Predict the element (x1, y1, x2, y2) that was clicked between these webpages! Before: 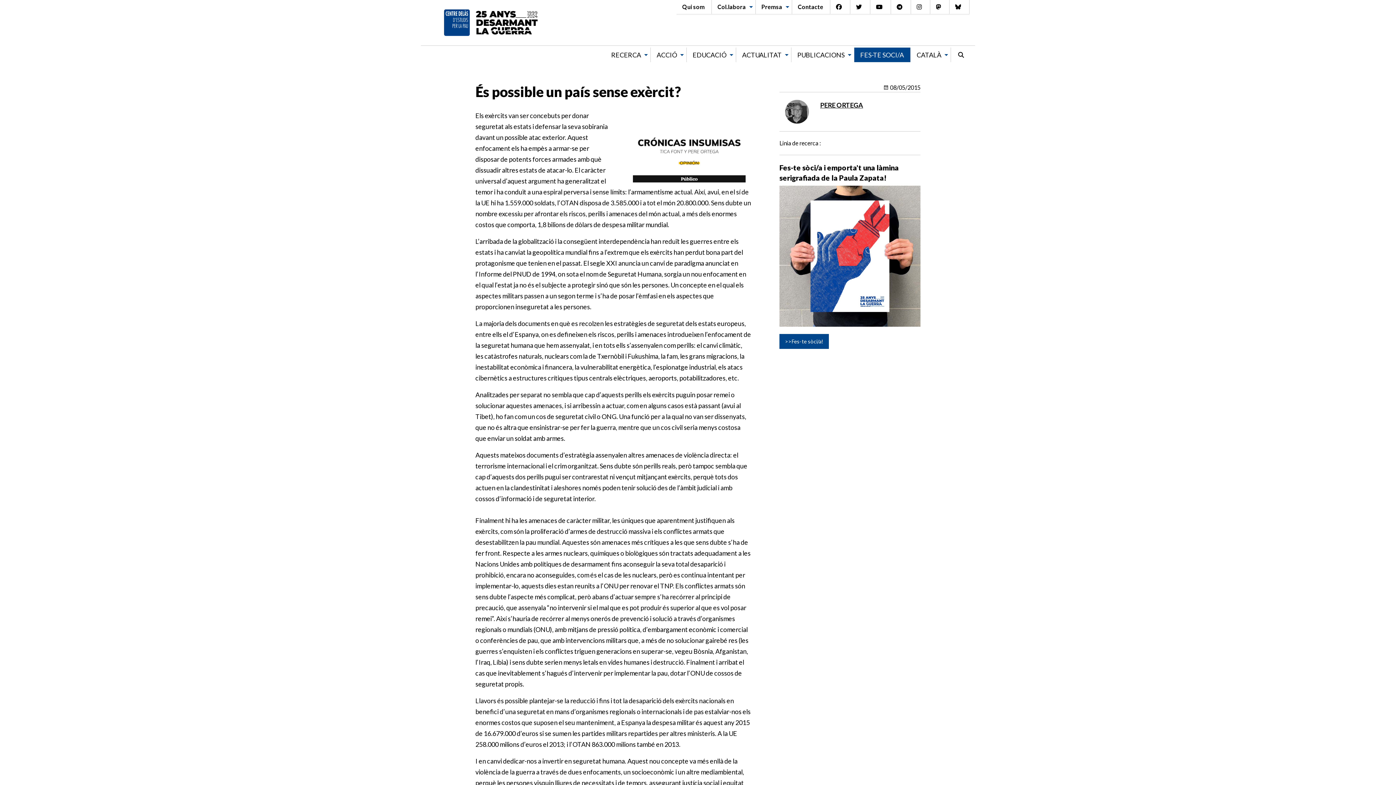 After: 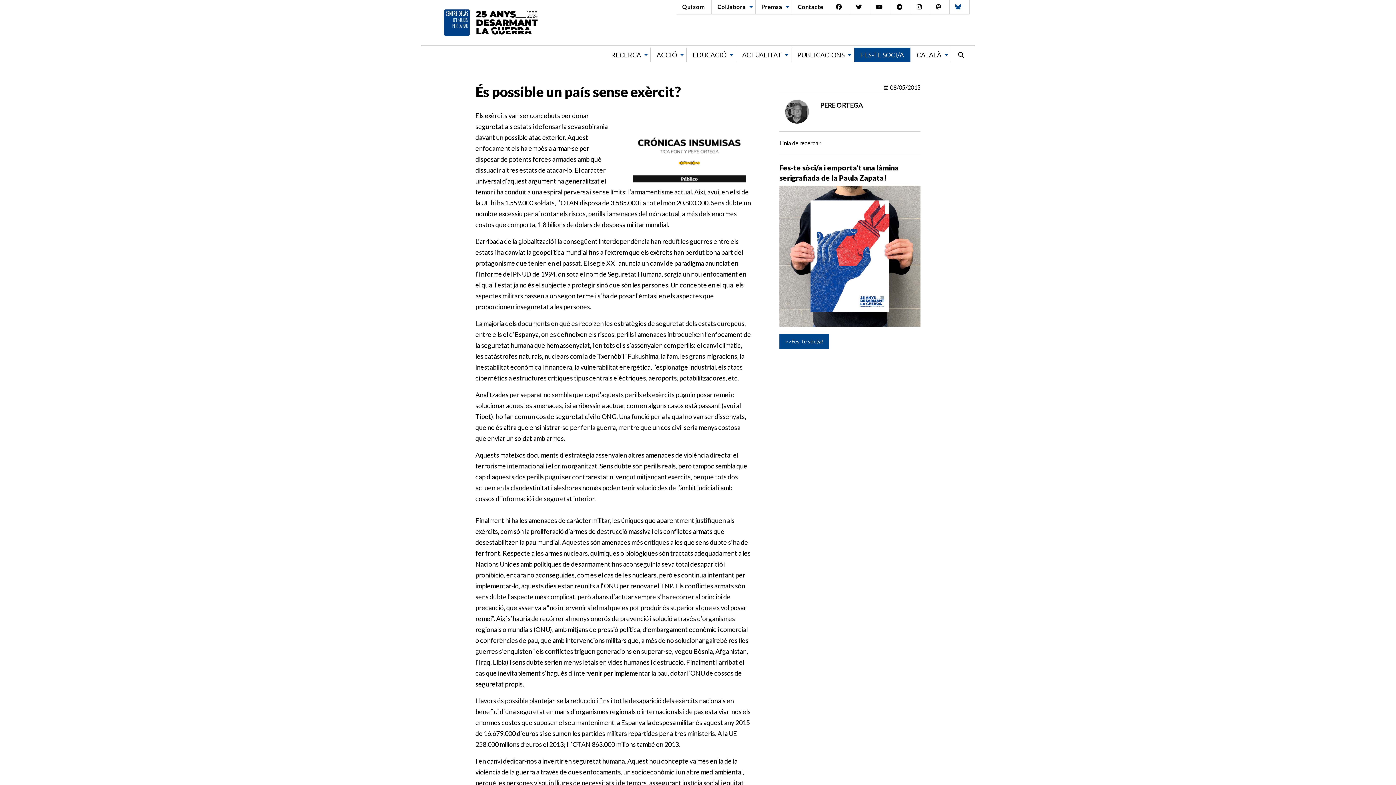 Action: bbox: (949, 0, 968, 13)